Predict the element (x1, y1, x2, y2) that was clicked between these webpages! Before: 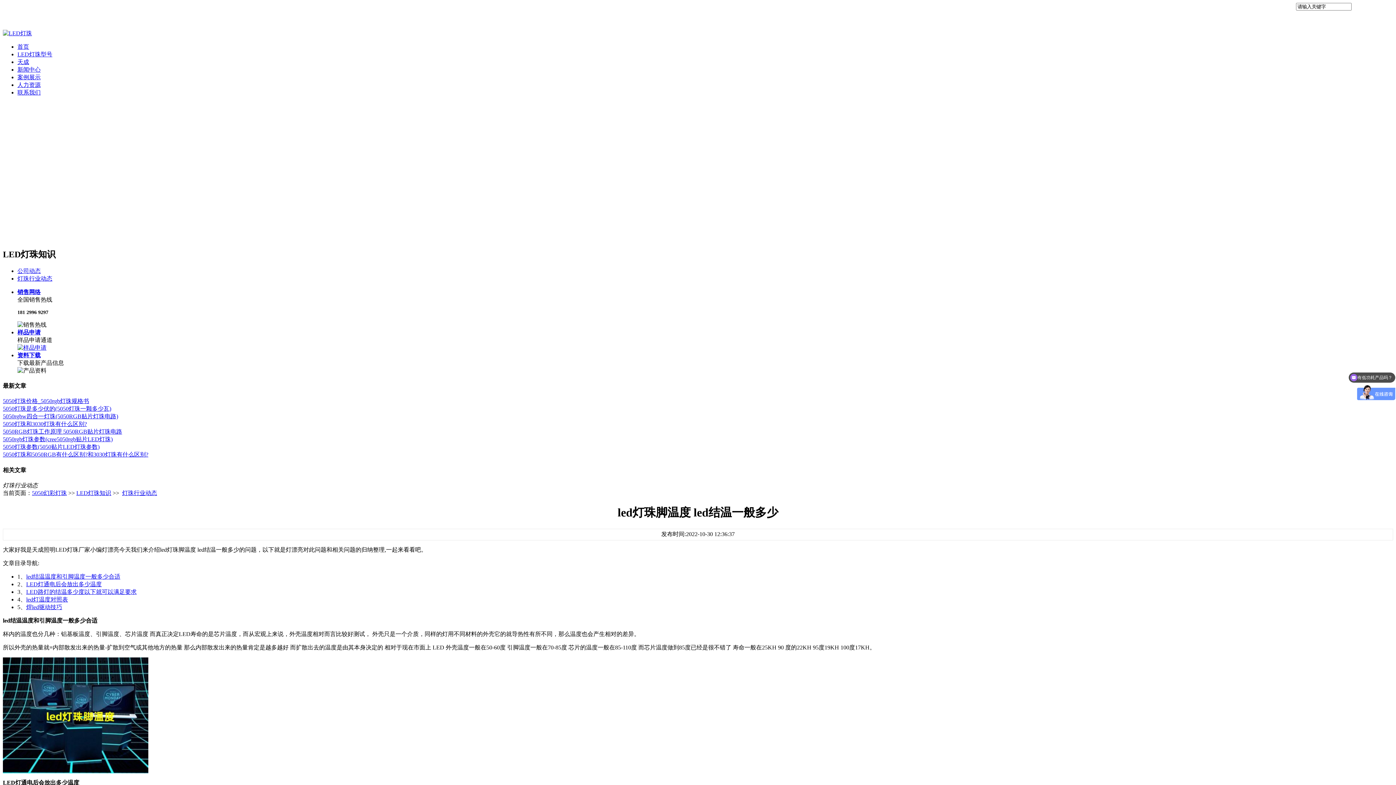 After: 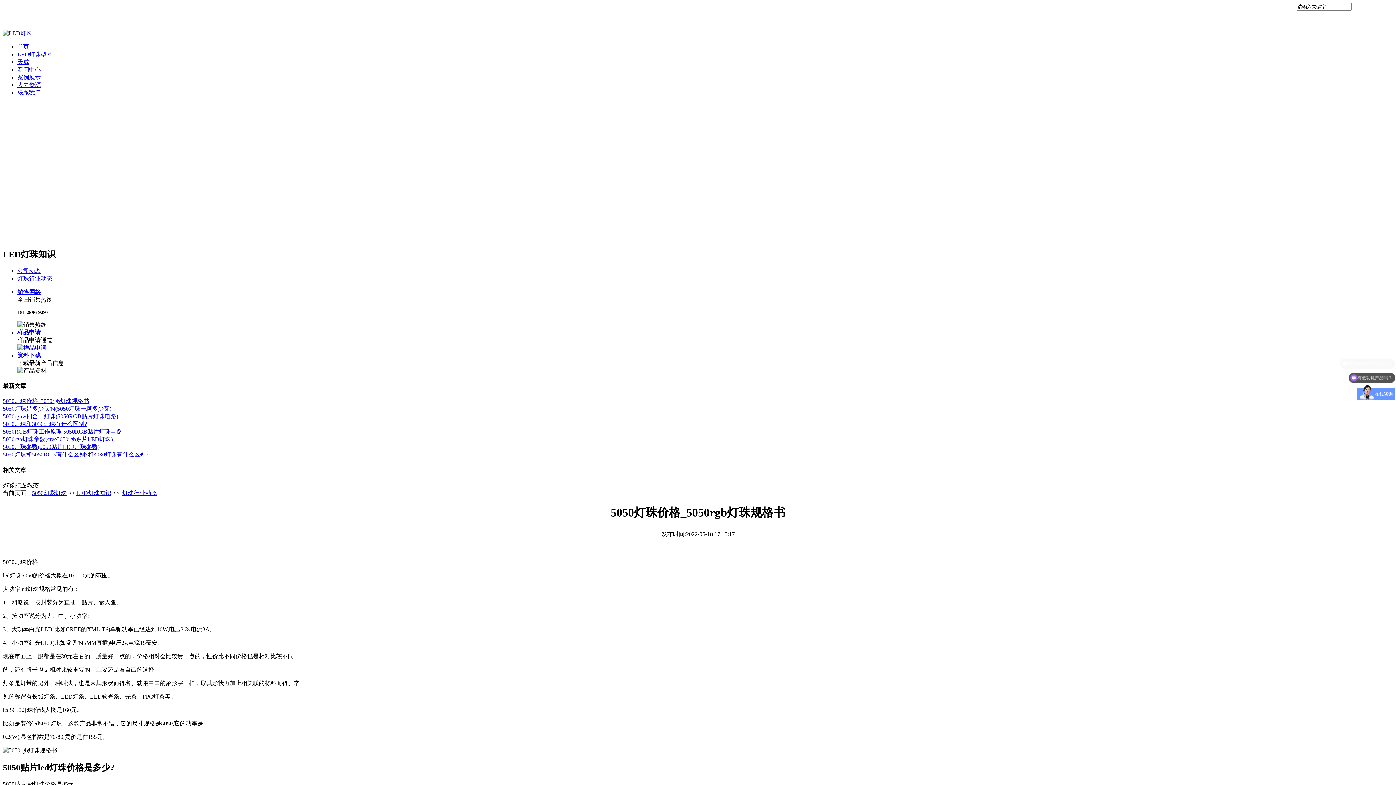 Action: bbox: (2, 398, 89, 404) label: 5050灯珠价格_5050rgb灯珠规格书